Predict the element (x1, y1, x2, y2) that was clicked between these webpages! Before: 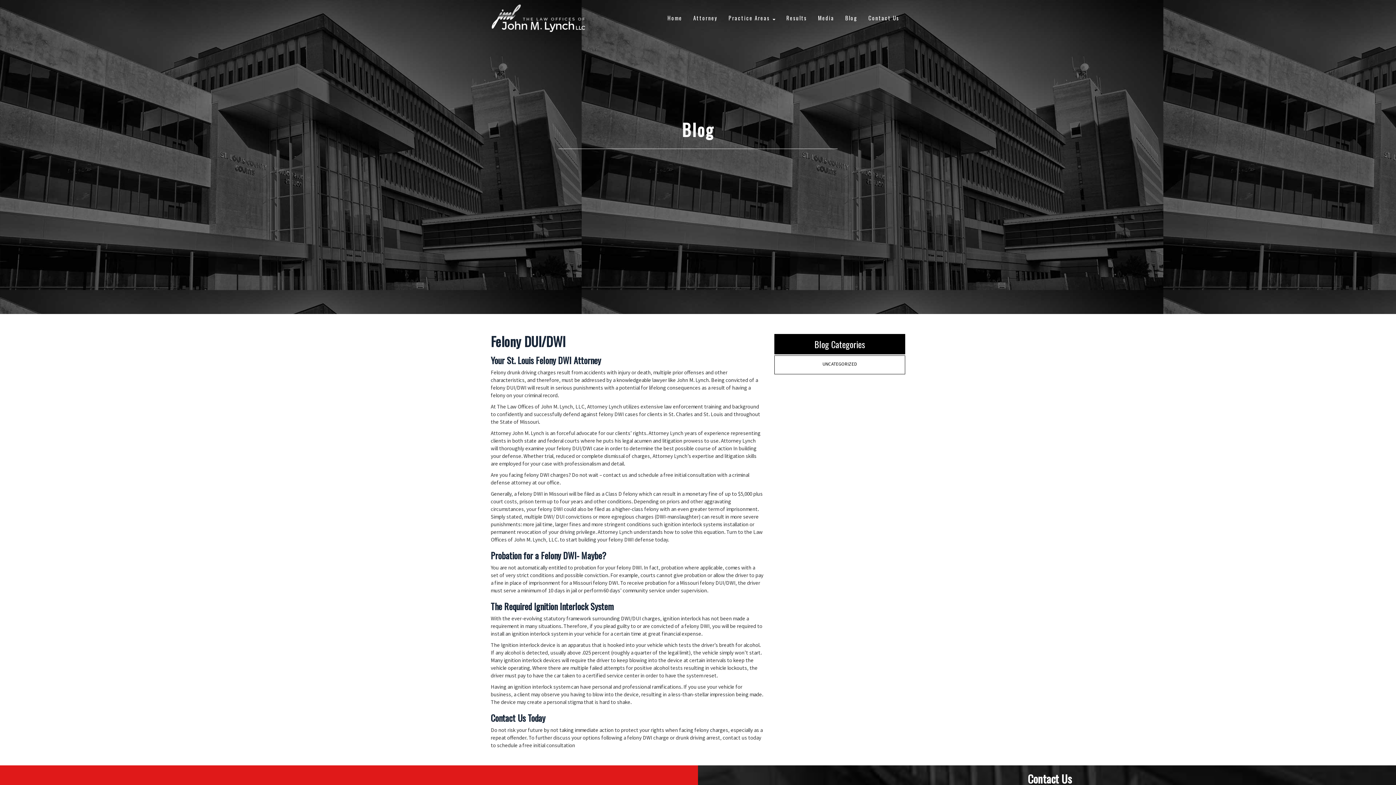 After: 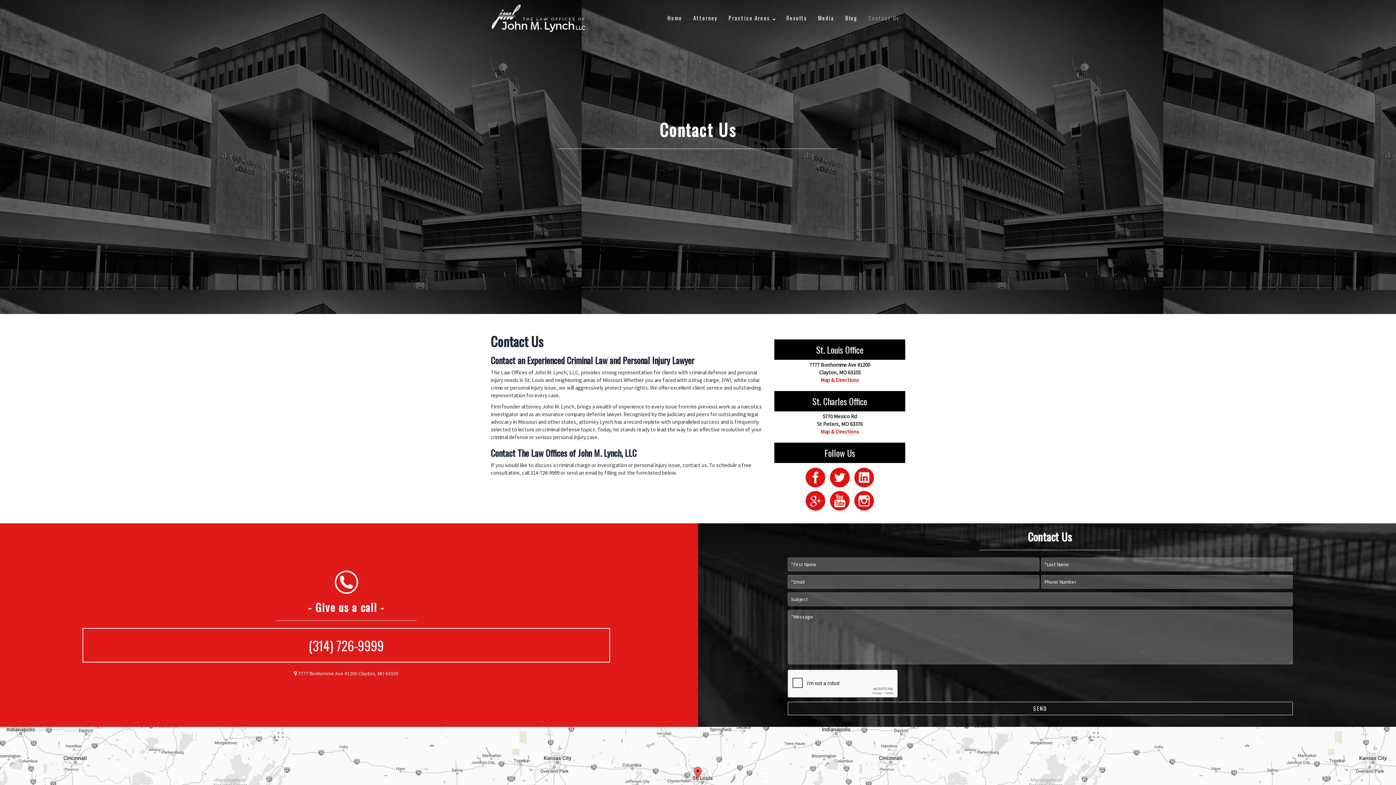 Action: label: Contact Us bbox: (863, 8, 905, 27)